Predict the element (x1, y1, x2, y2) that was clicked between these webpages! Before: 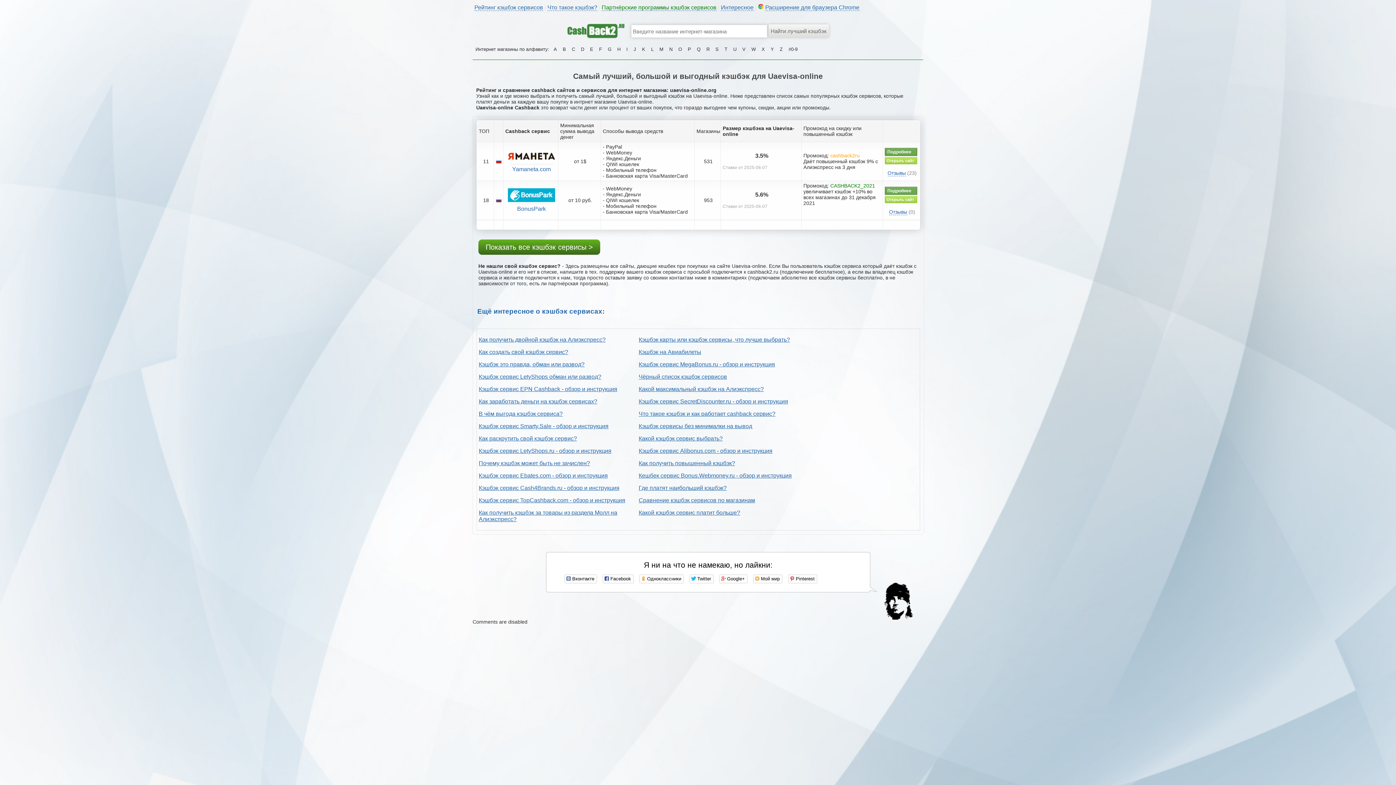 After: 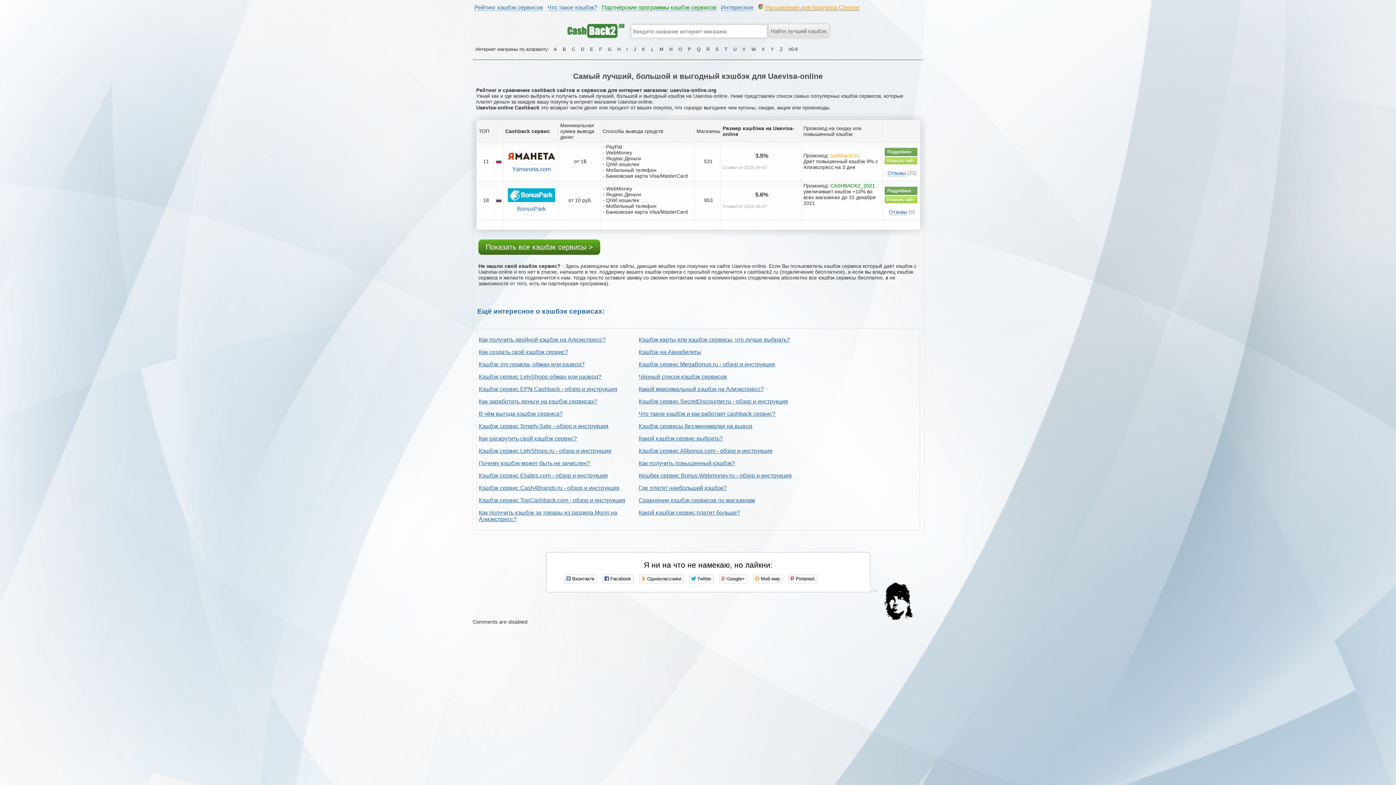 Action: label: Расширение для браузера Chrome bbox: (765, 4, 859, 10)